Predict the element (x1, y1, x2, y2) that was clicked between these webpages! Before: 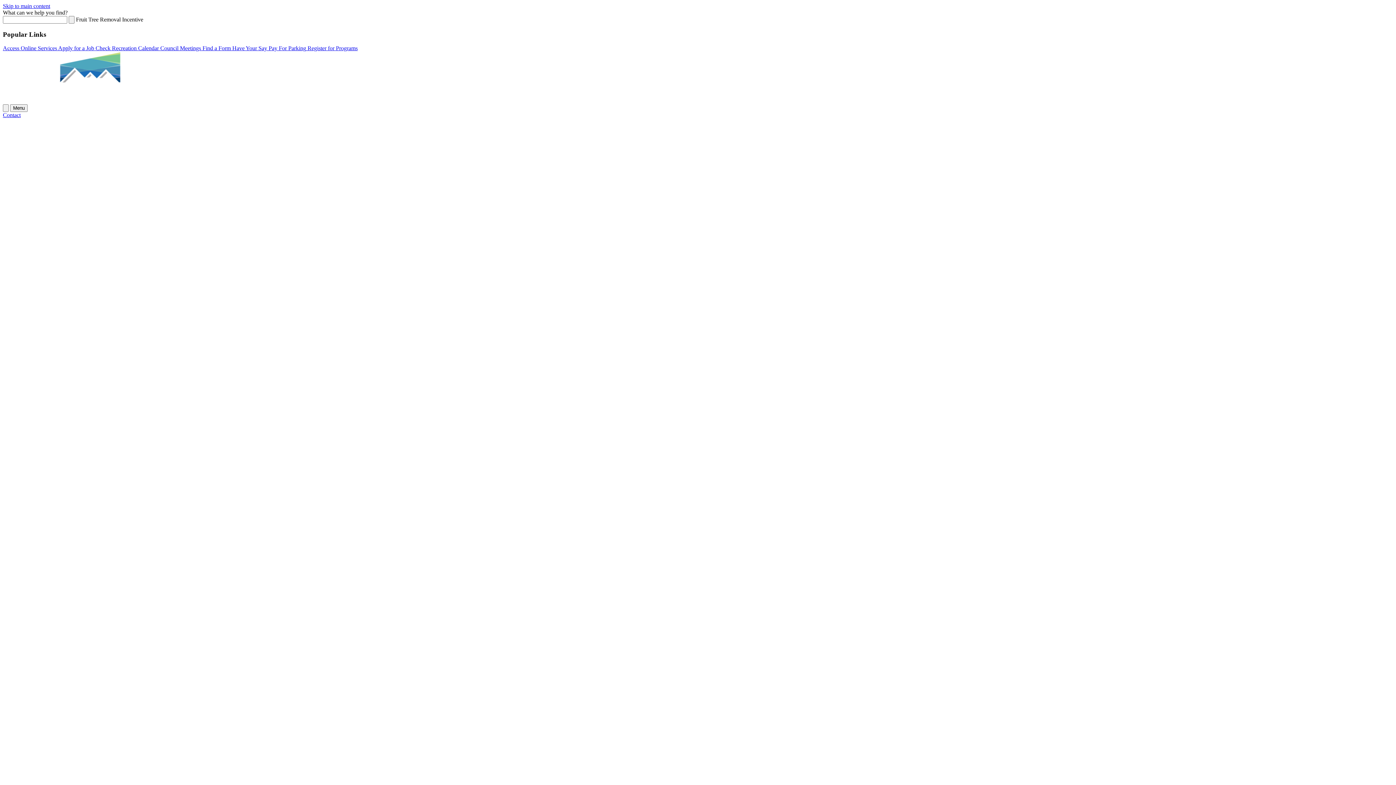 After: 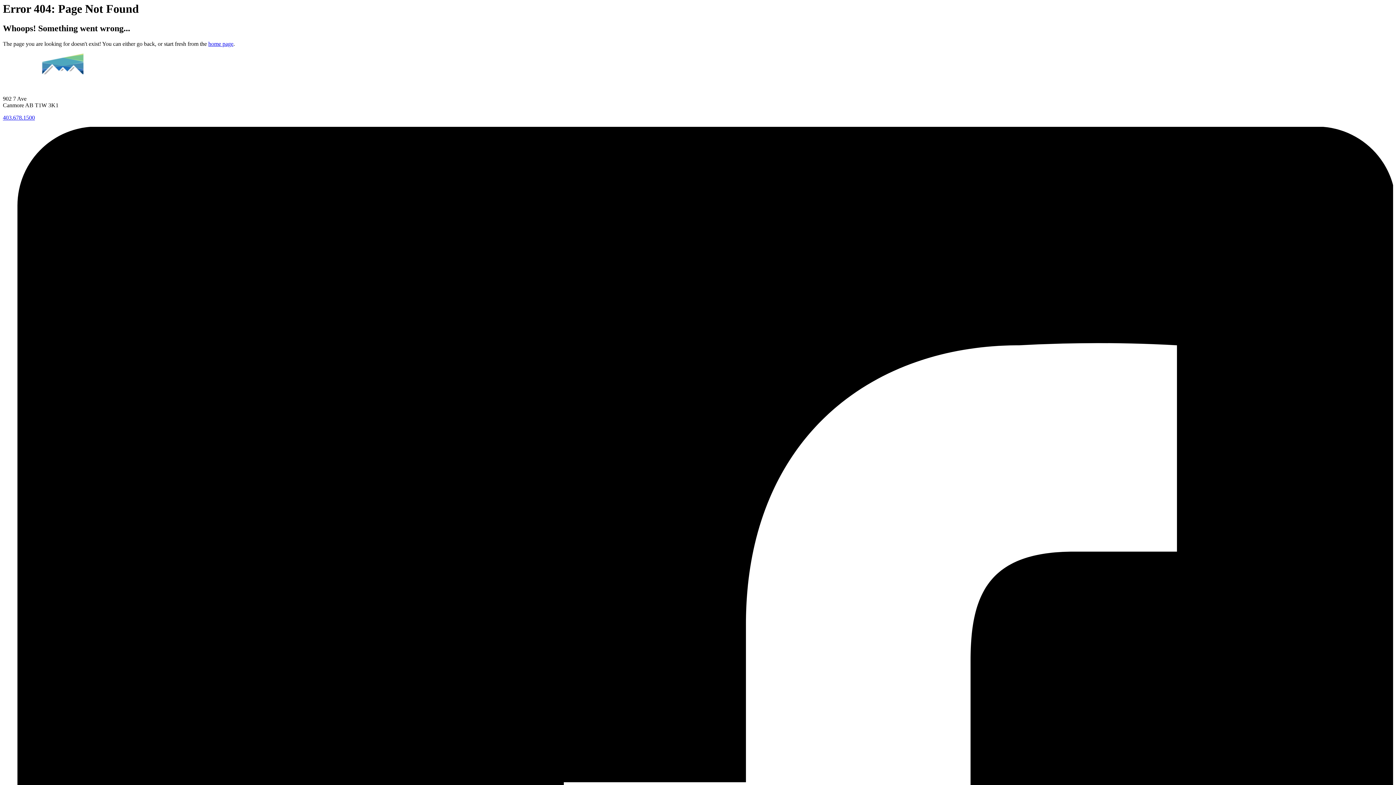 Action: bbox: (2, 2, 50, 9) label: Skip to main content